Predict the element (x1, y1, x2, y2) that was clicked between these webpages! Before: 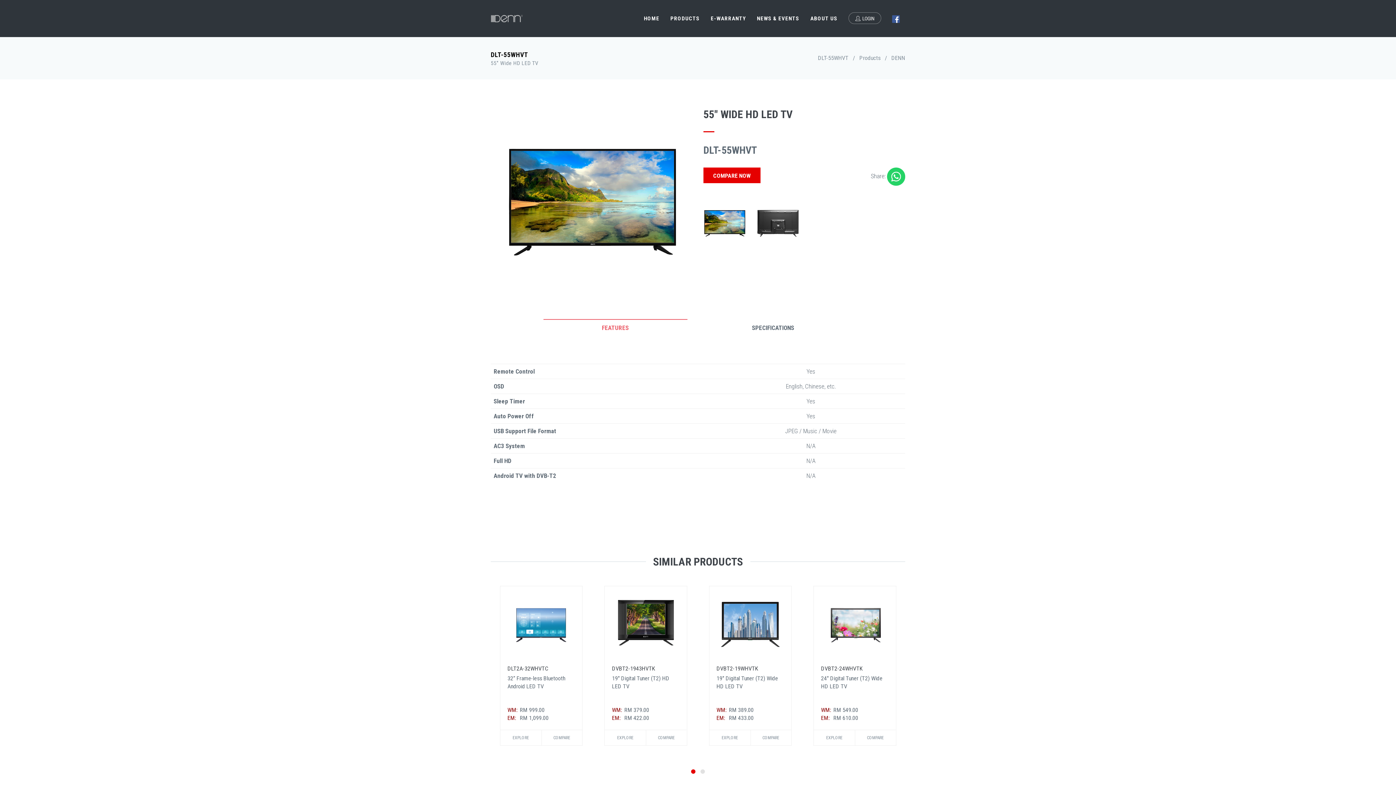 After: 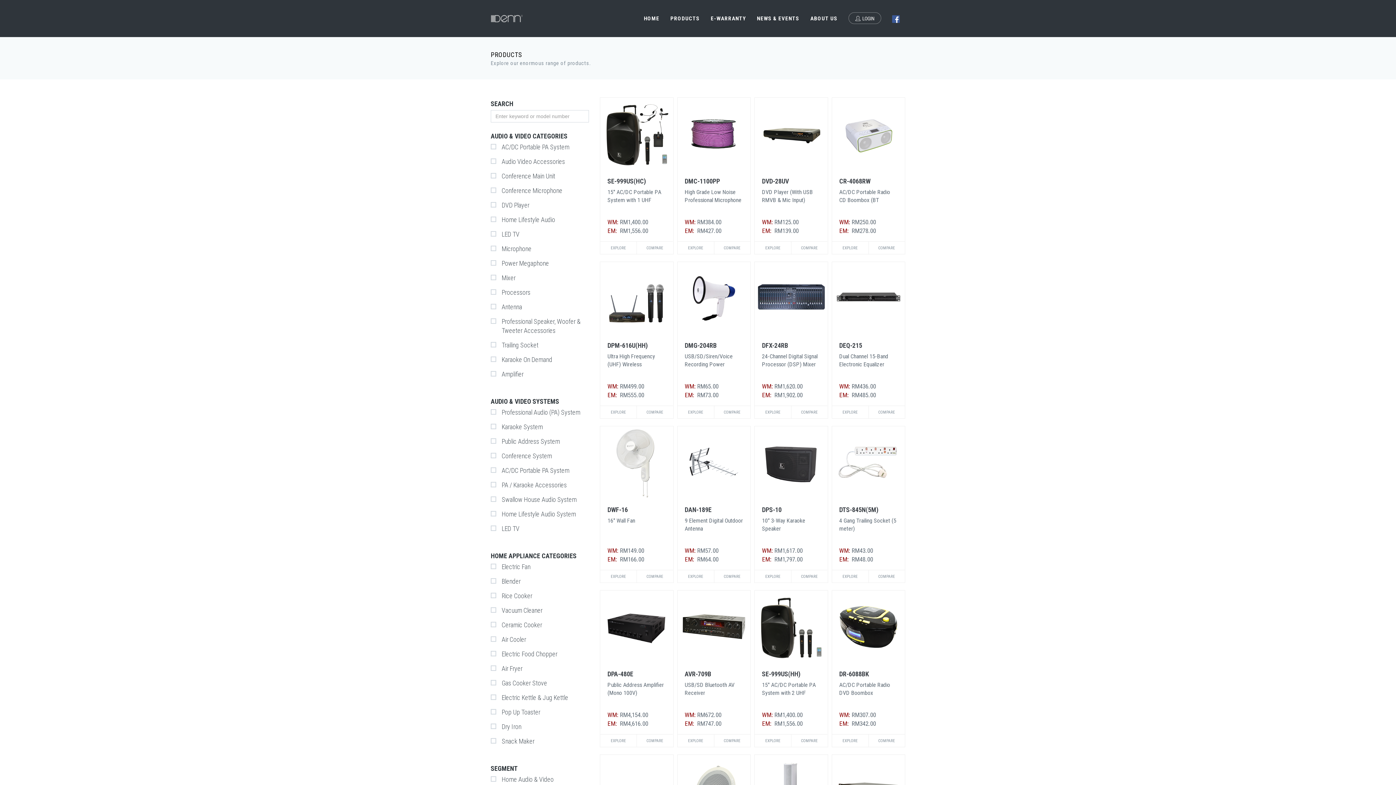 Action: bbox: (665, 0, 705, 36) label: PRODUCTS